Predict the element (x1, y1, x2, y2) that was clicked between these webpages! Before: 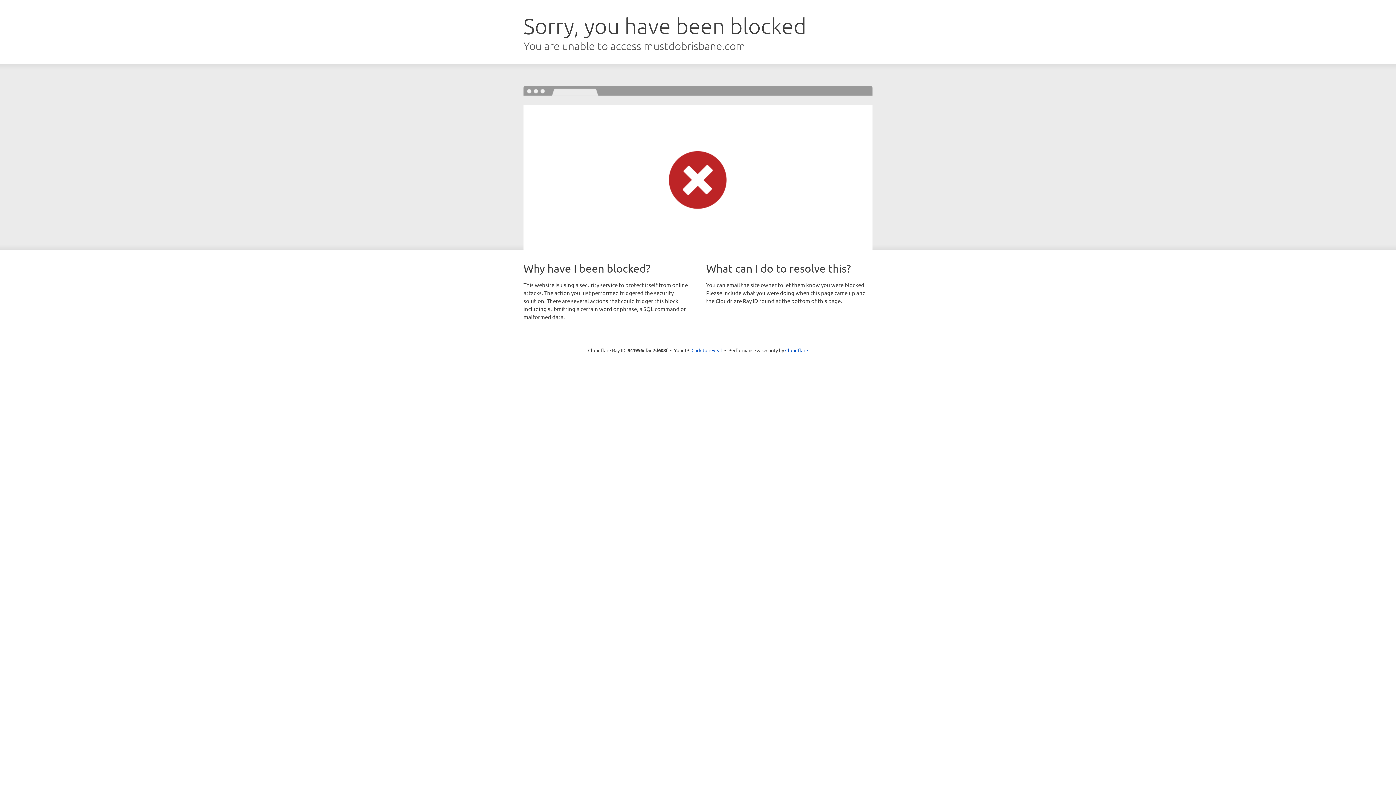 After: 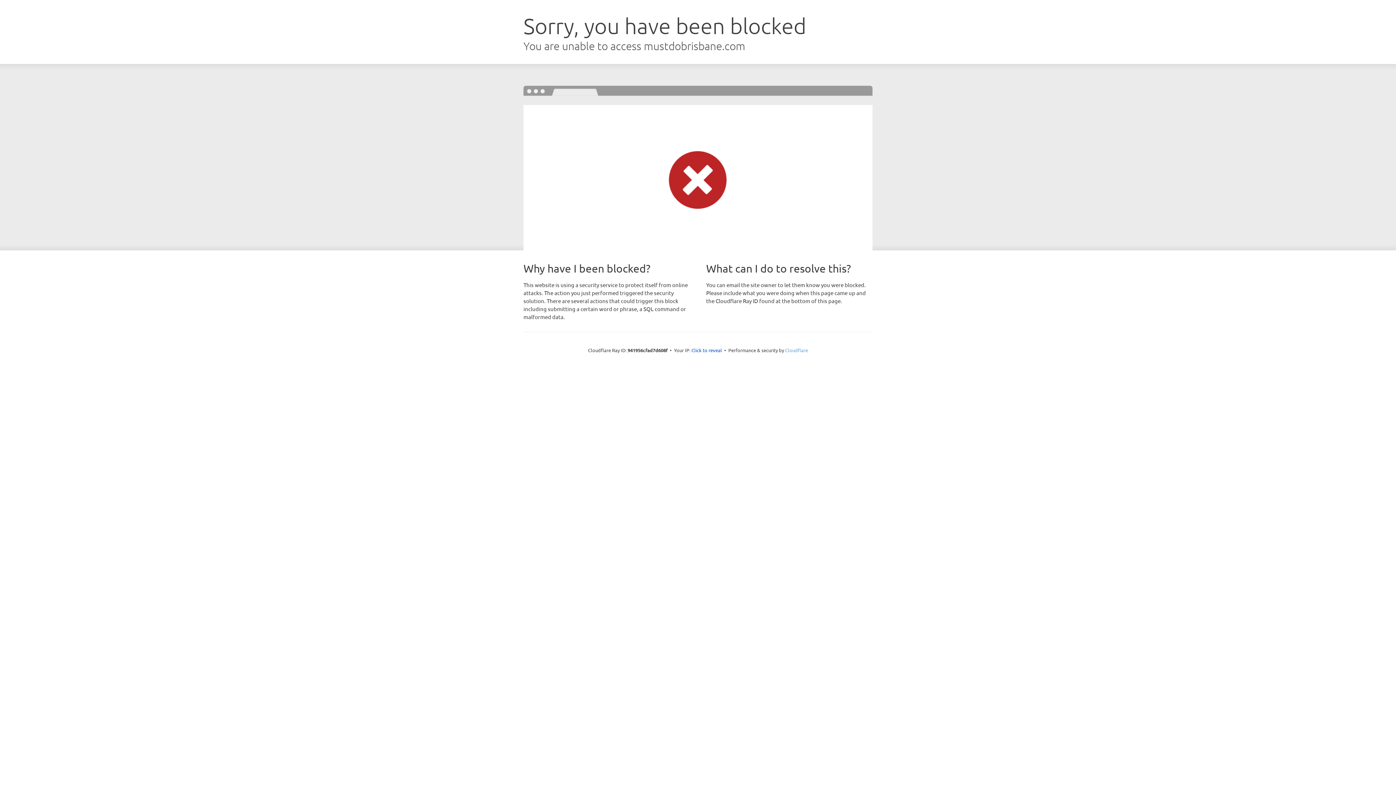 Action: bbox: (785, 347, 808, 353) label: Cloudflare